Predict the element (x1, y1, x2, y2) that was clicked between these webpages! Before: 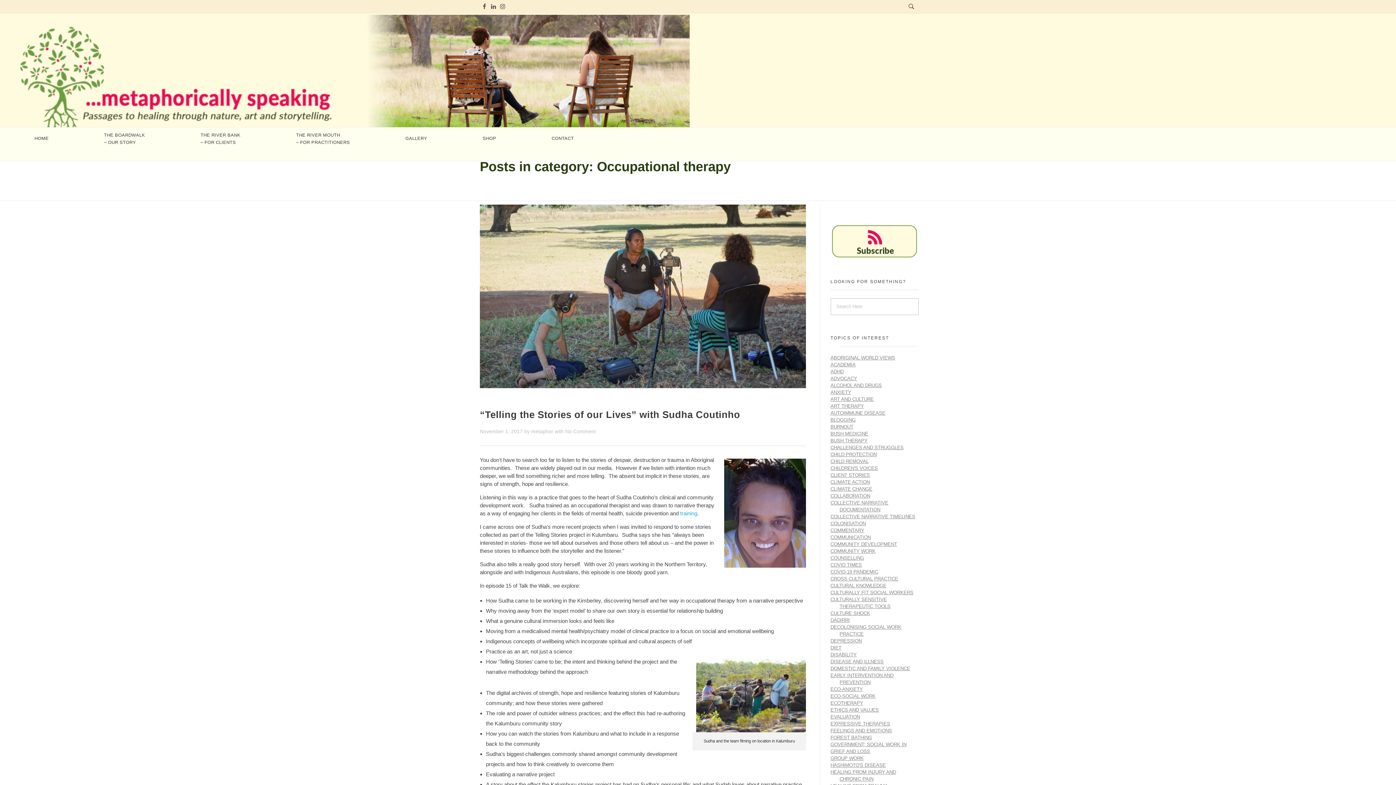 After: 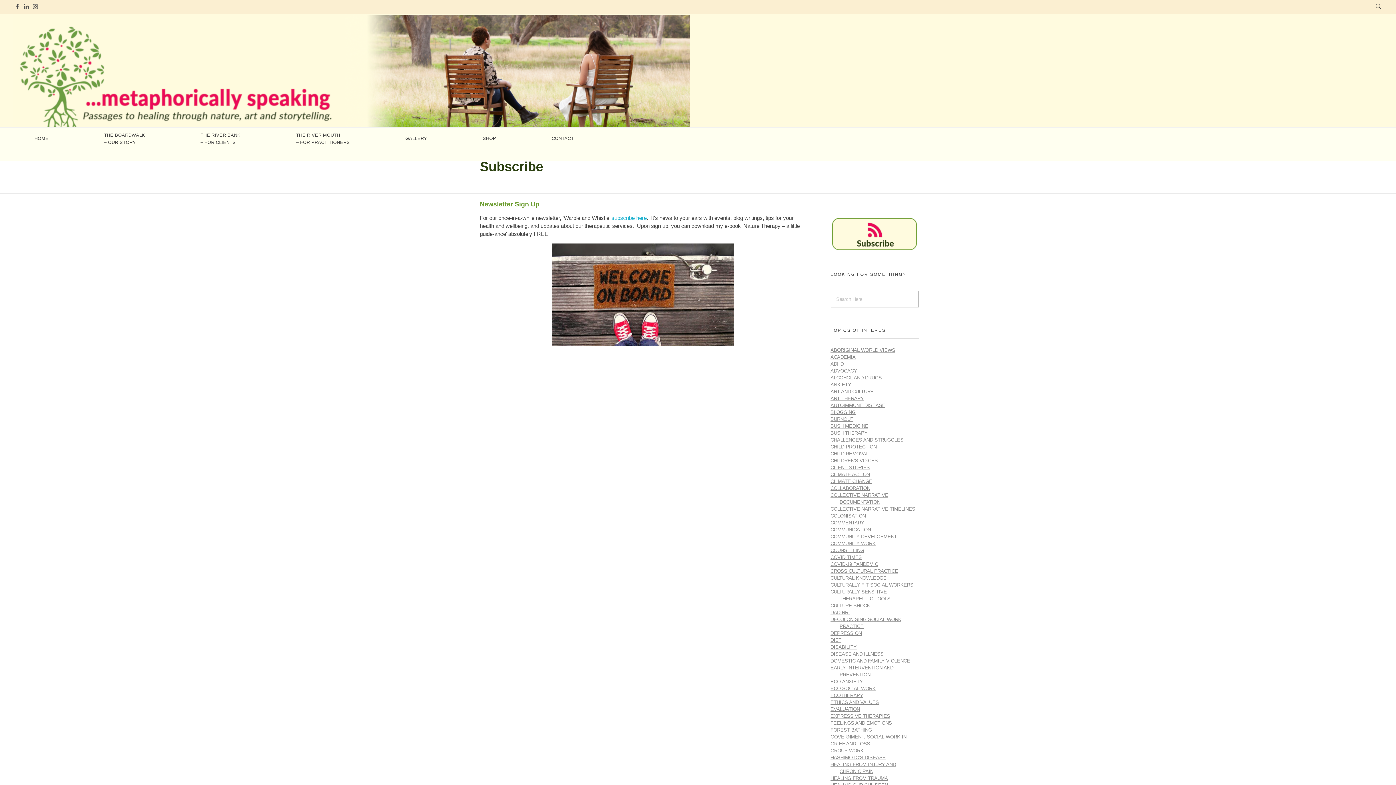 Action: bbox: (830, 223, 918, 259)